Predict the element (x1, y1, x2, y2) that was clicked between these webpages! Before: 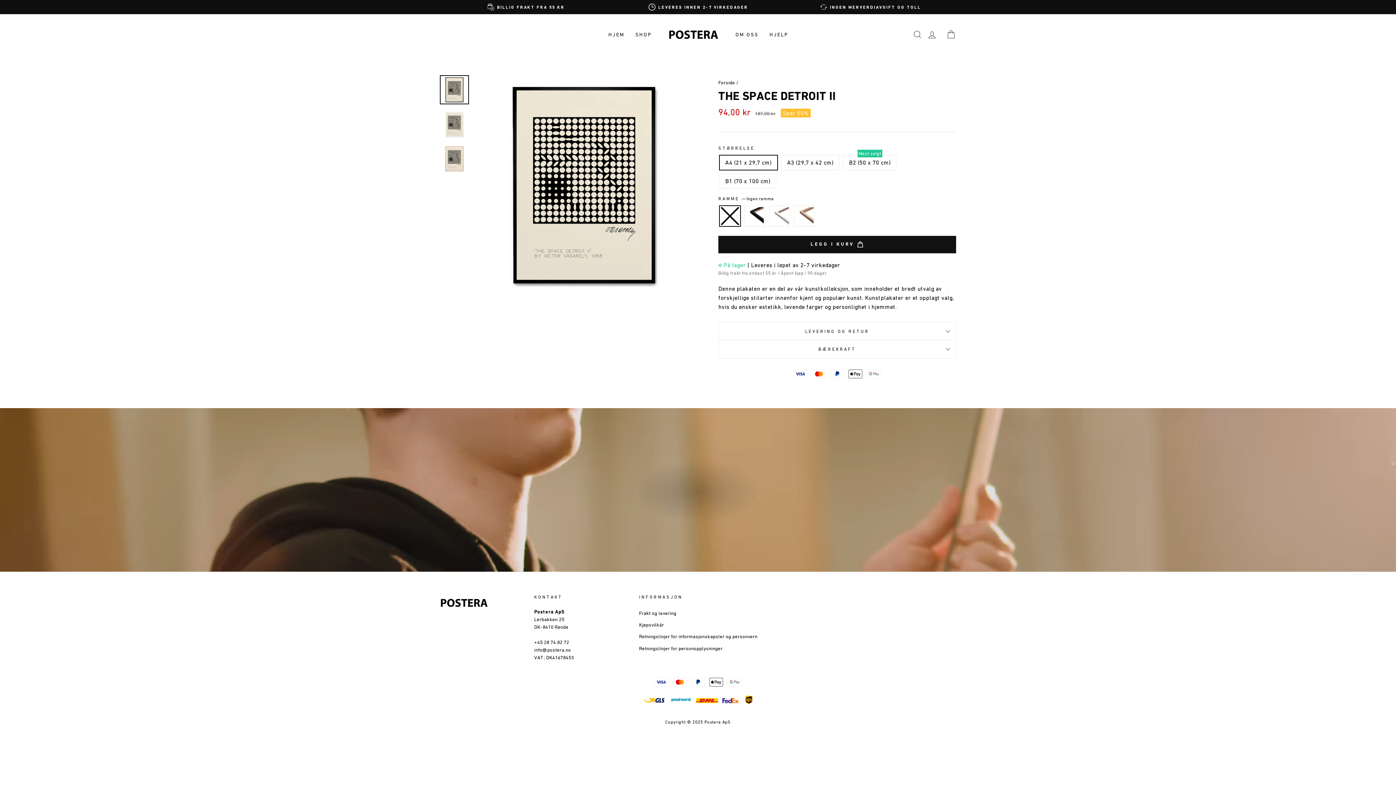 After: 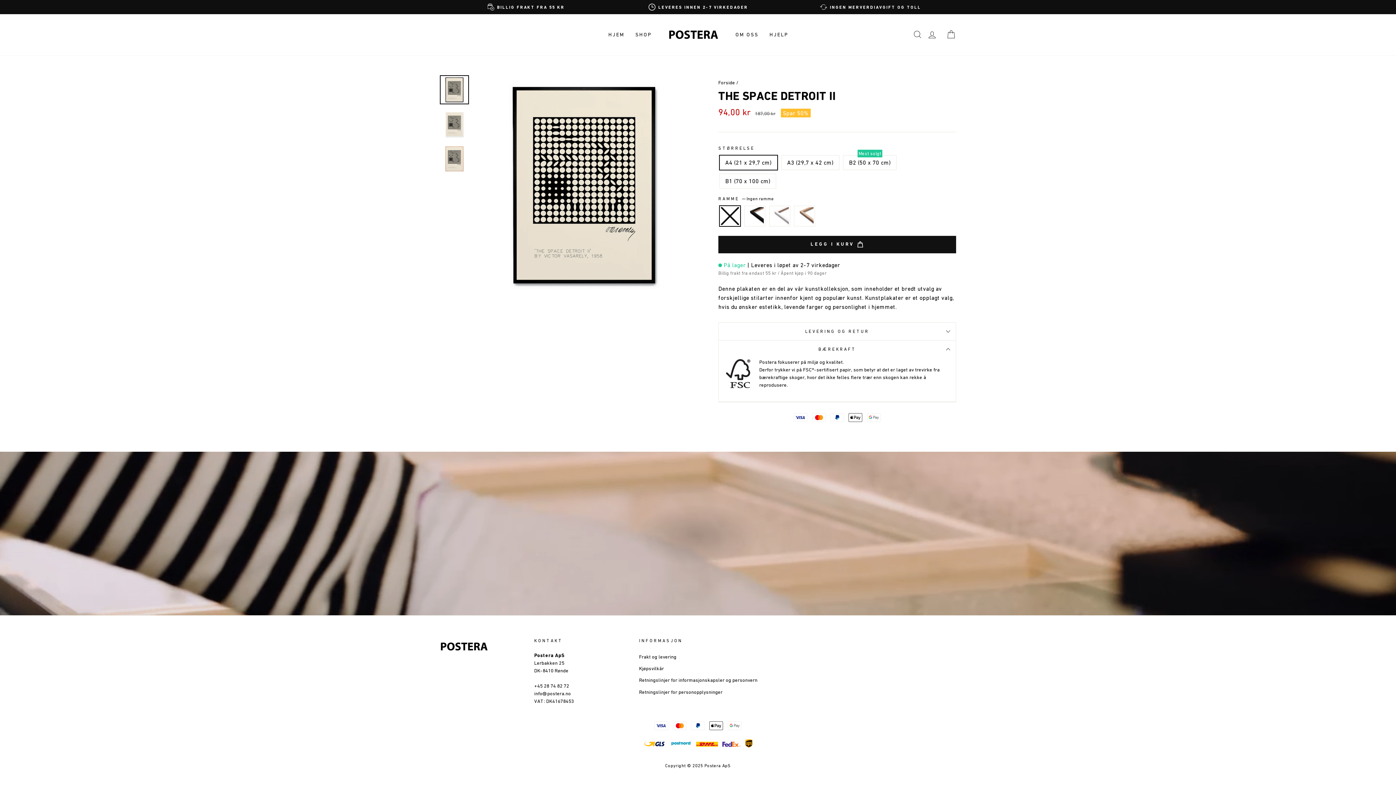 Action: label: BÆREKRAFT bbox: (718, 340, 956, 358)